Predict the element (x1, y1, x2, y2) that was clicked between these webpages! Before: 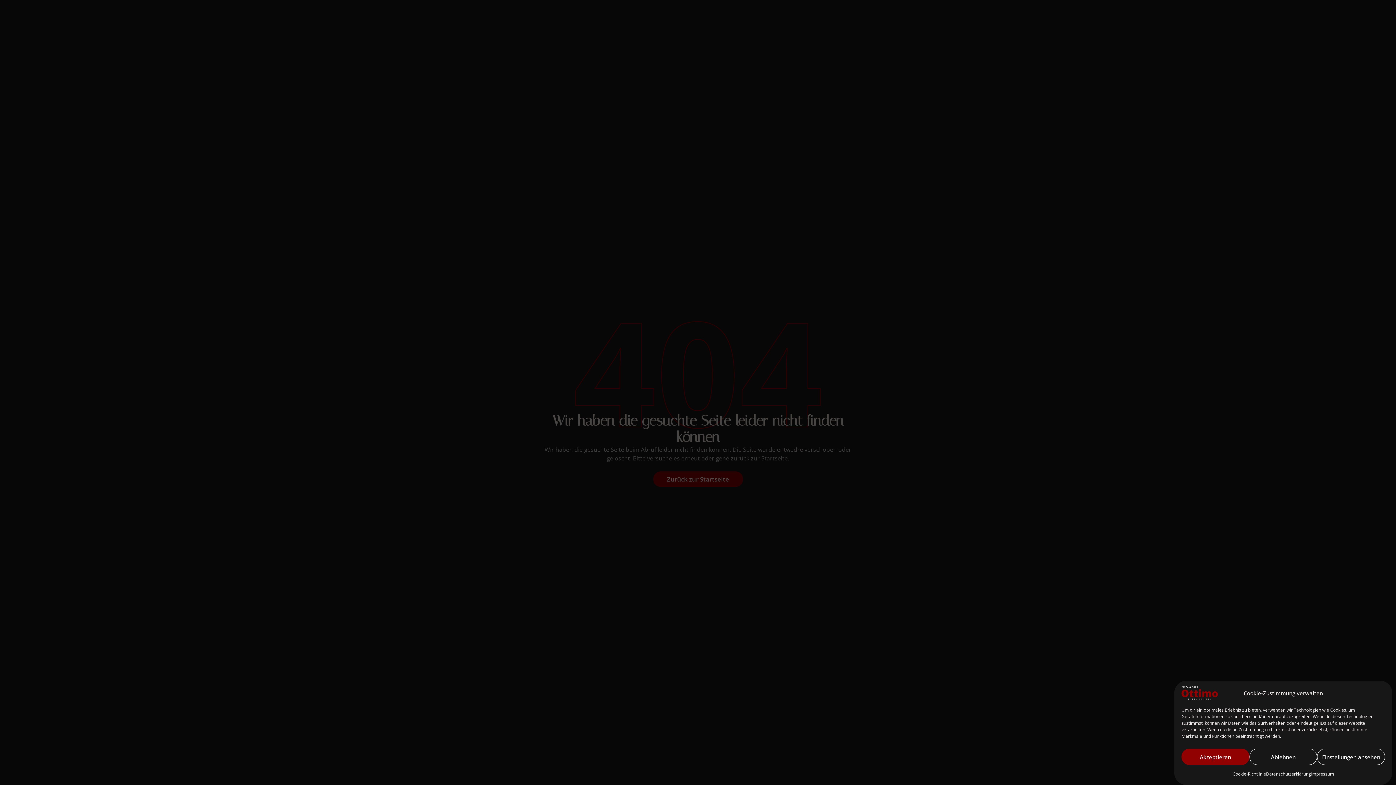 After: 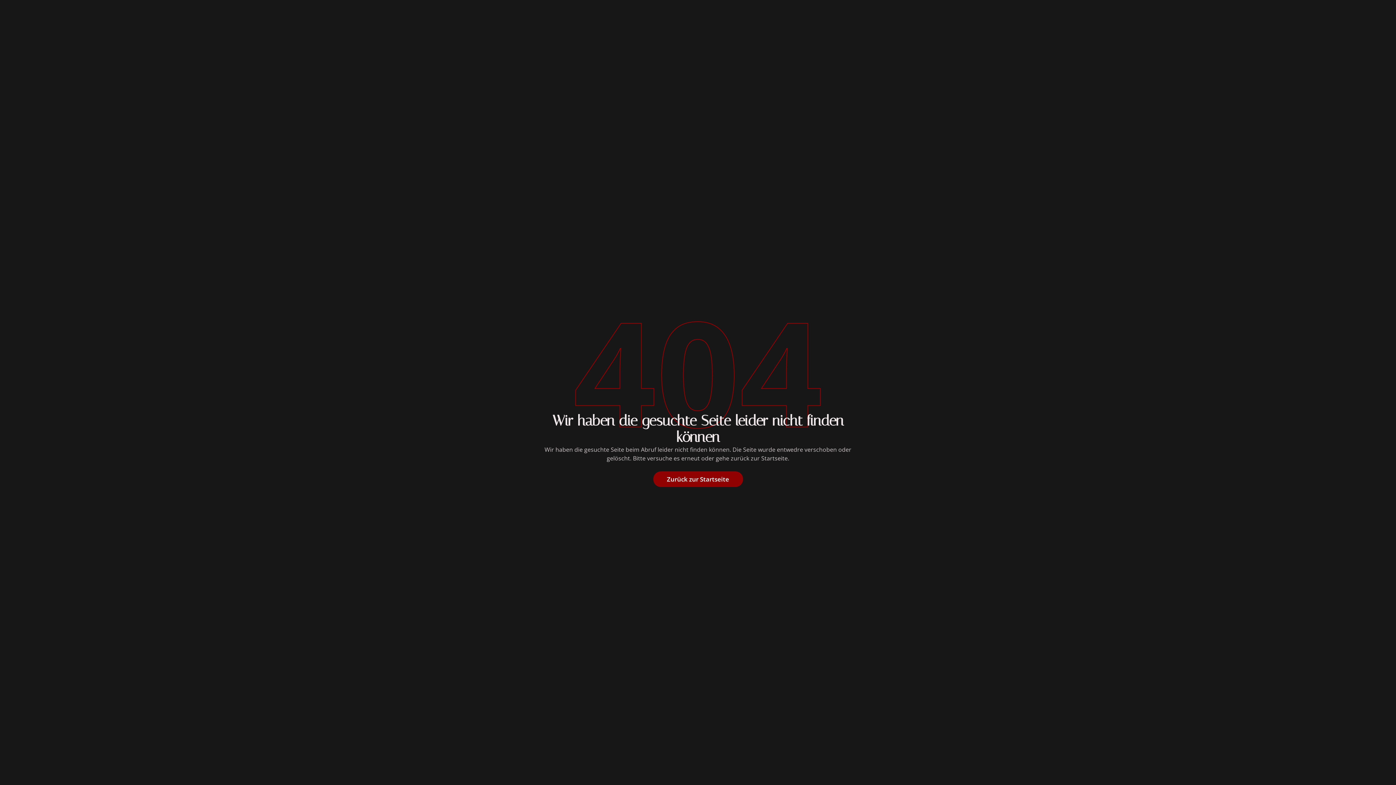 Action: label: Akzeptieren bbox: (1181, 749, 1249, 765)